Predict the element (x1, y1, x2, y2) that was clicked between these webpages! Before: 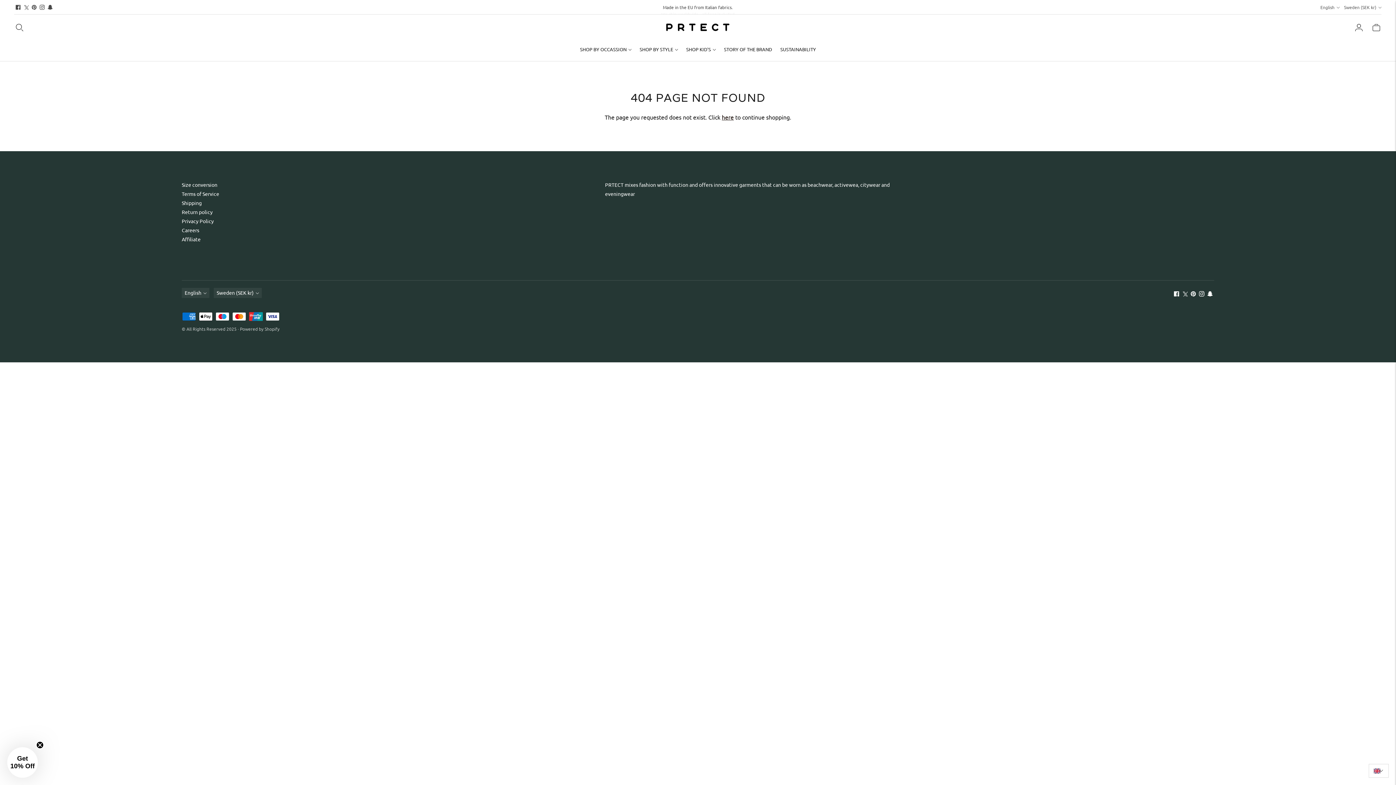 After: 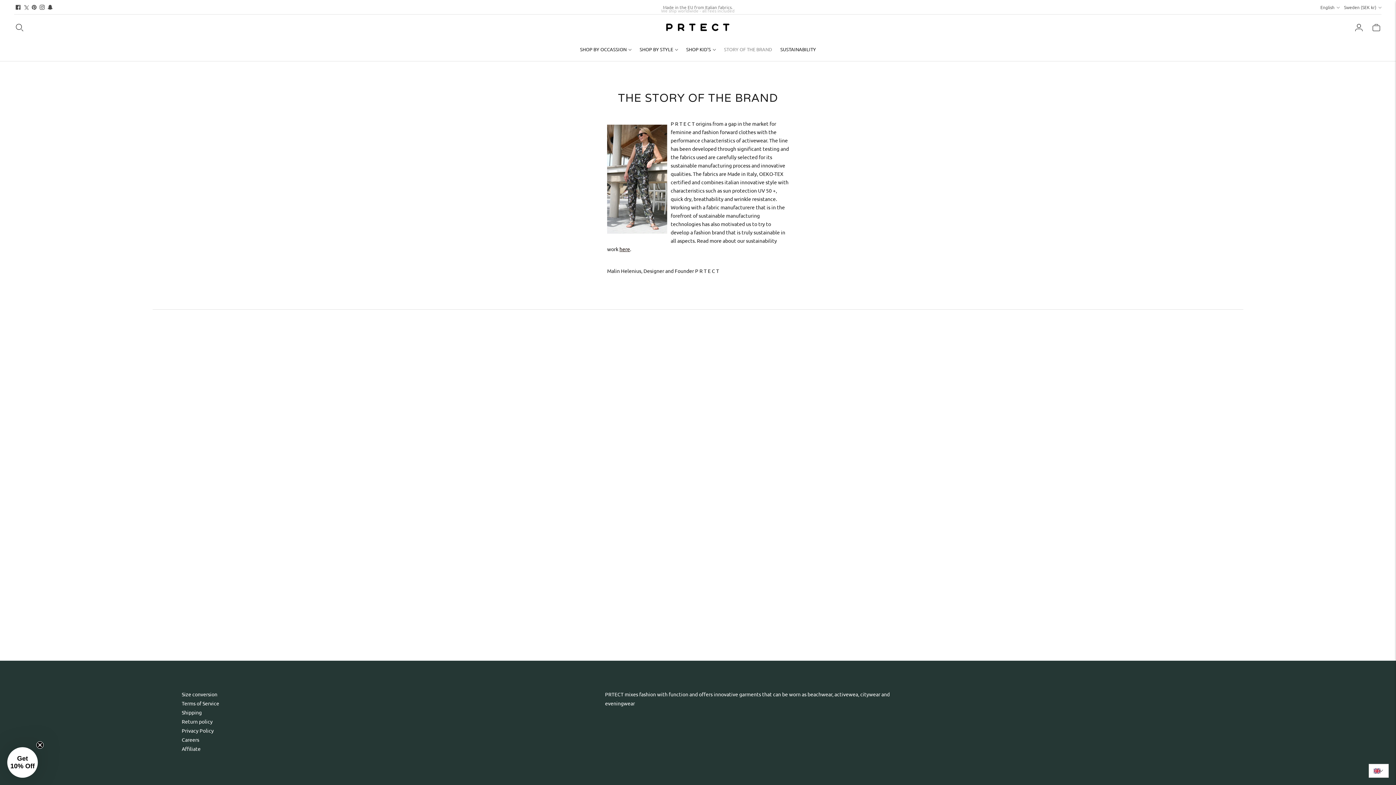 Action: label: STORY OF THE BRAND bbox: (724, 41, 772, 57)